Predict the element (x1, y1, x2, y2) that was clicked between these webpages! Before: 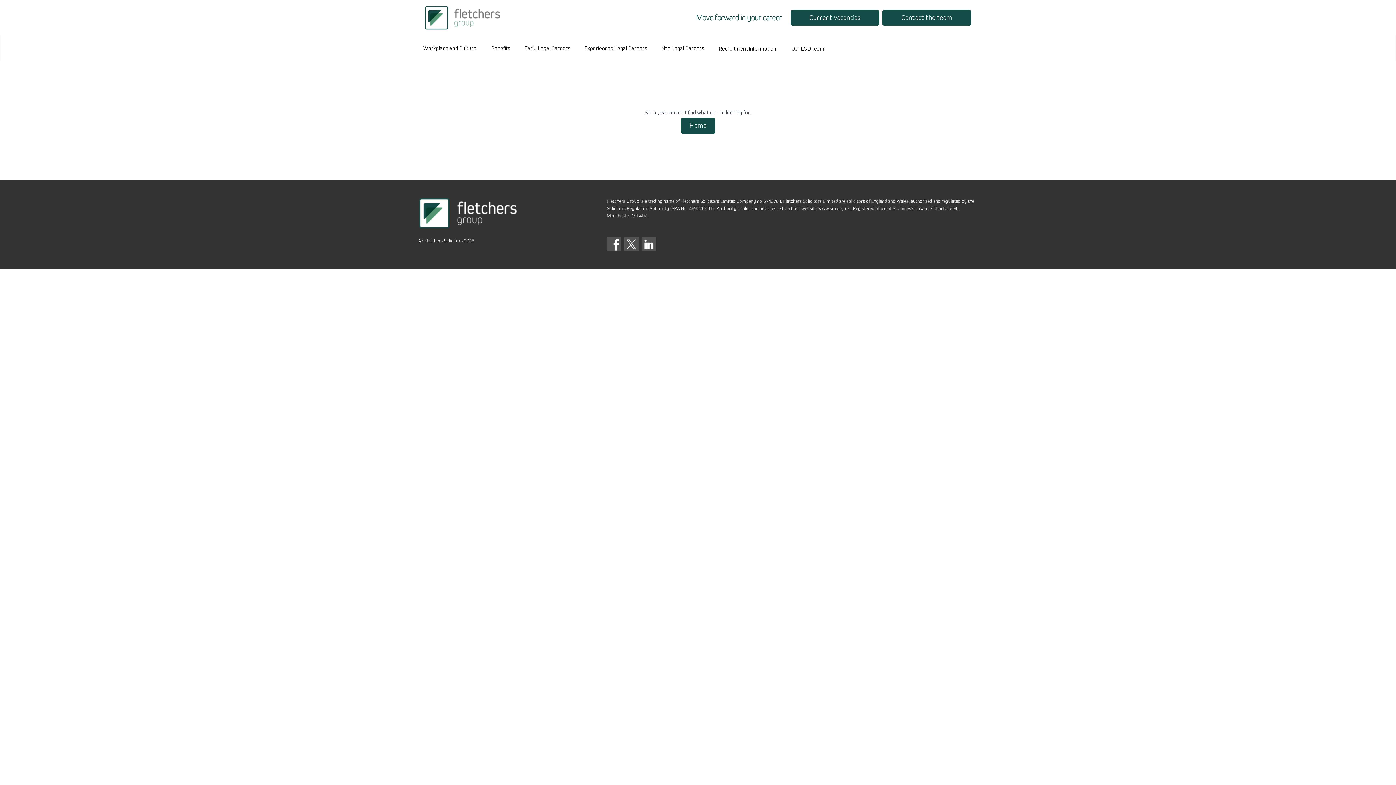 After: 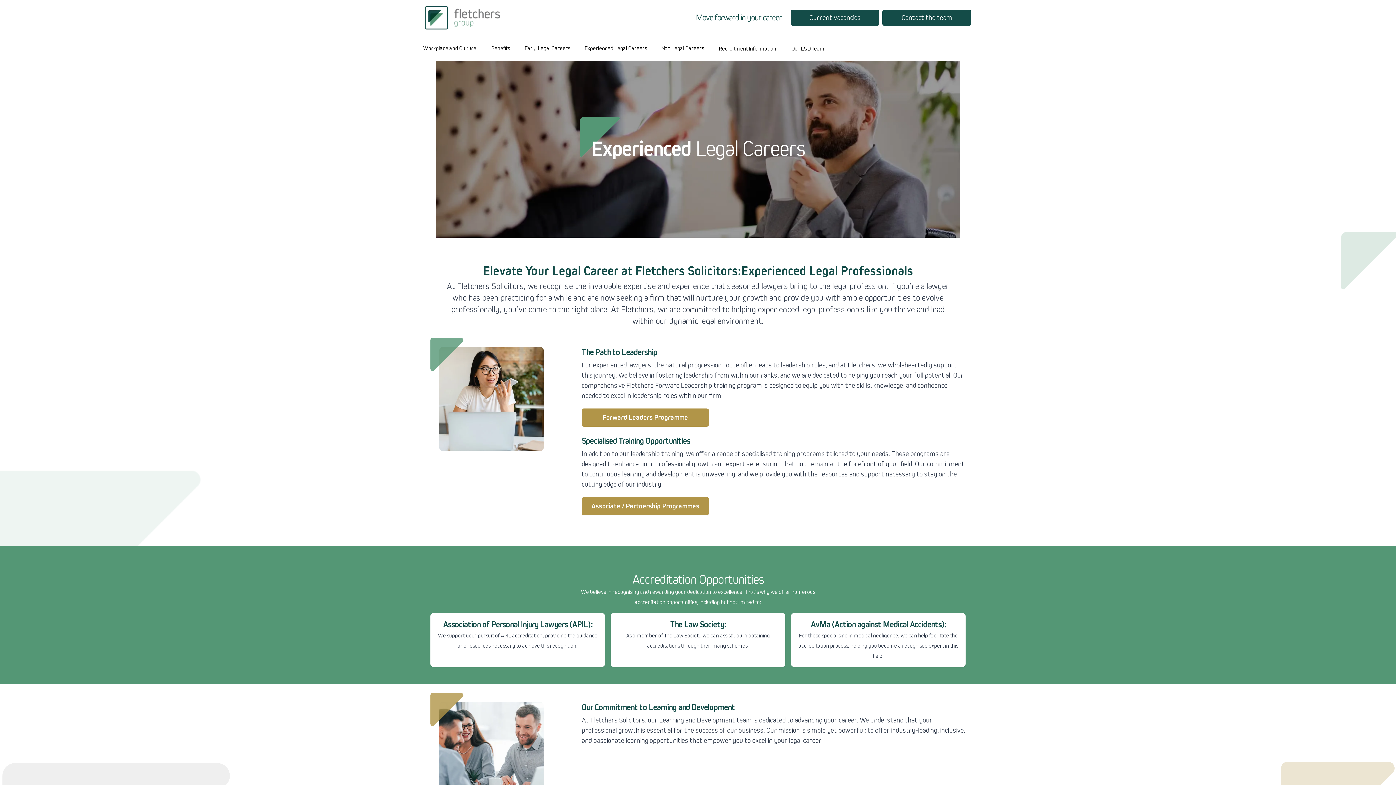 Action: label: Experienced Legal Careers bbox: (584, 36, 646, 59)